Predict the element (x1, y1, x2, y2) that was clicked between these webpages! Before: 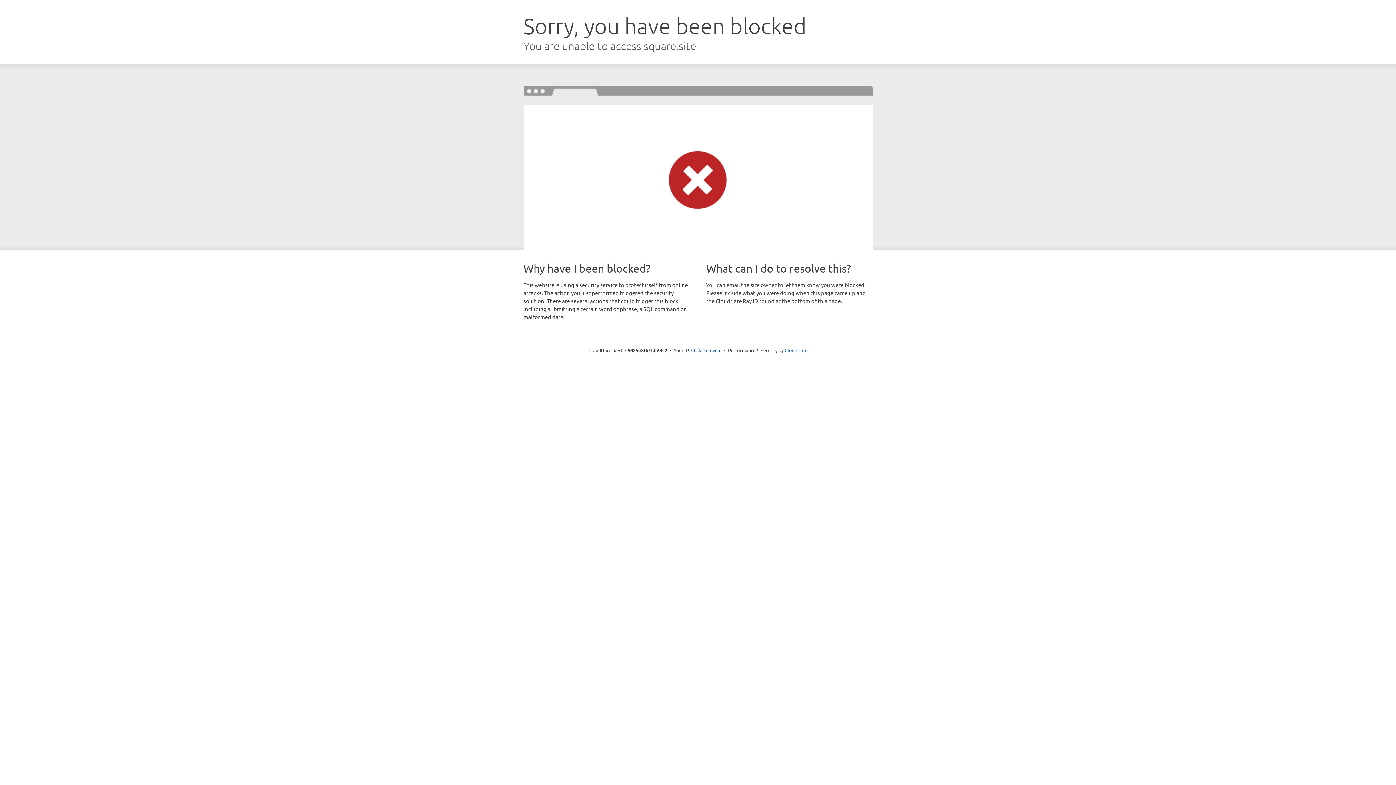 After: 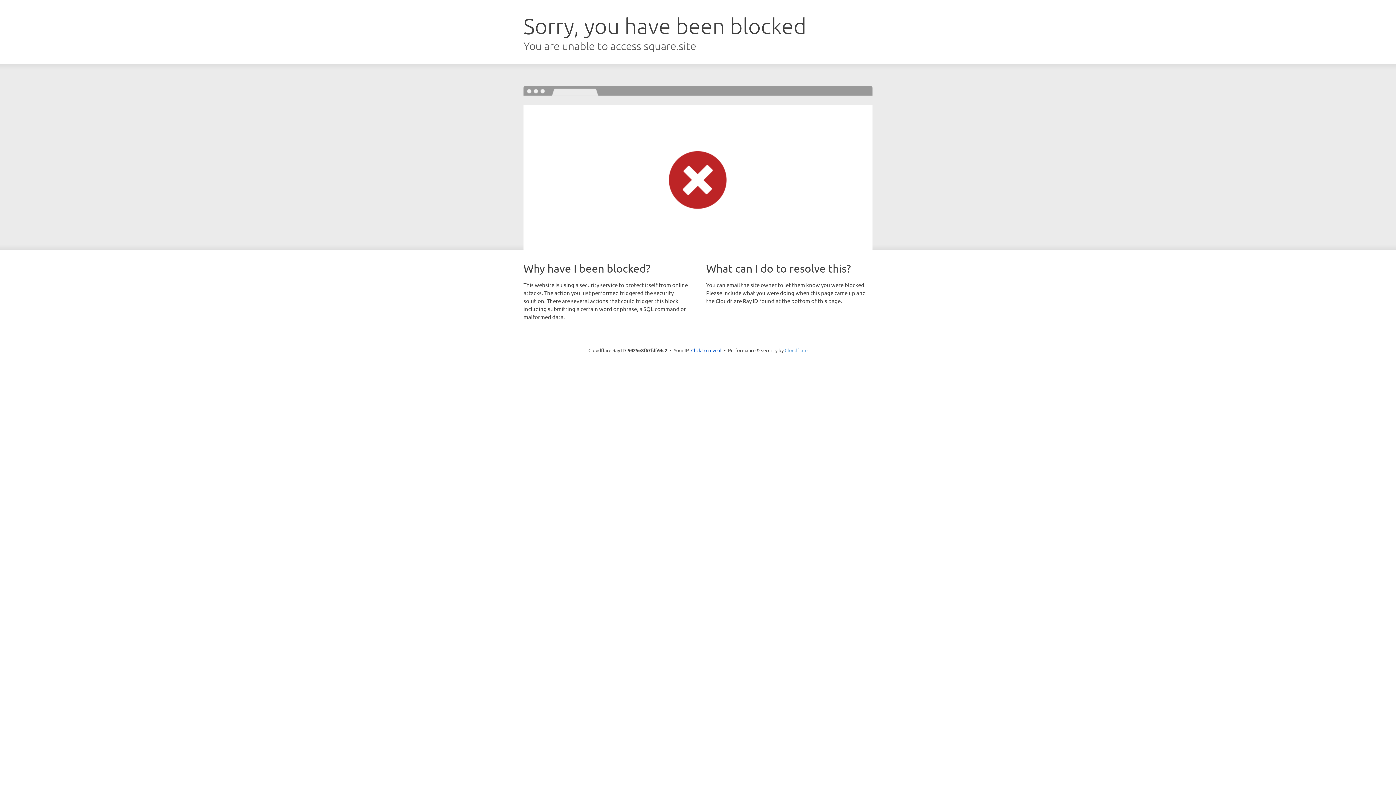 Action: bbox: (784, 347, 807, 353) label: Cloudflare